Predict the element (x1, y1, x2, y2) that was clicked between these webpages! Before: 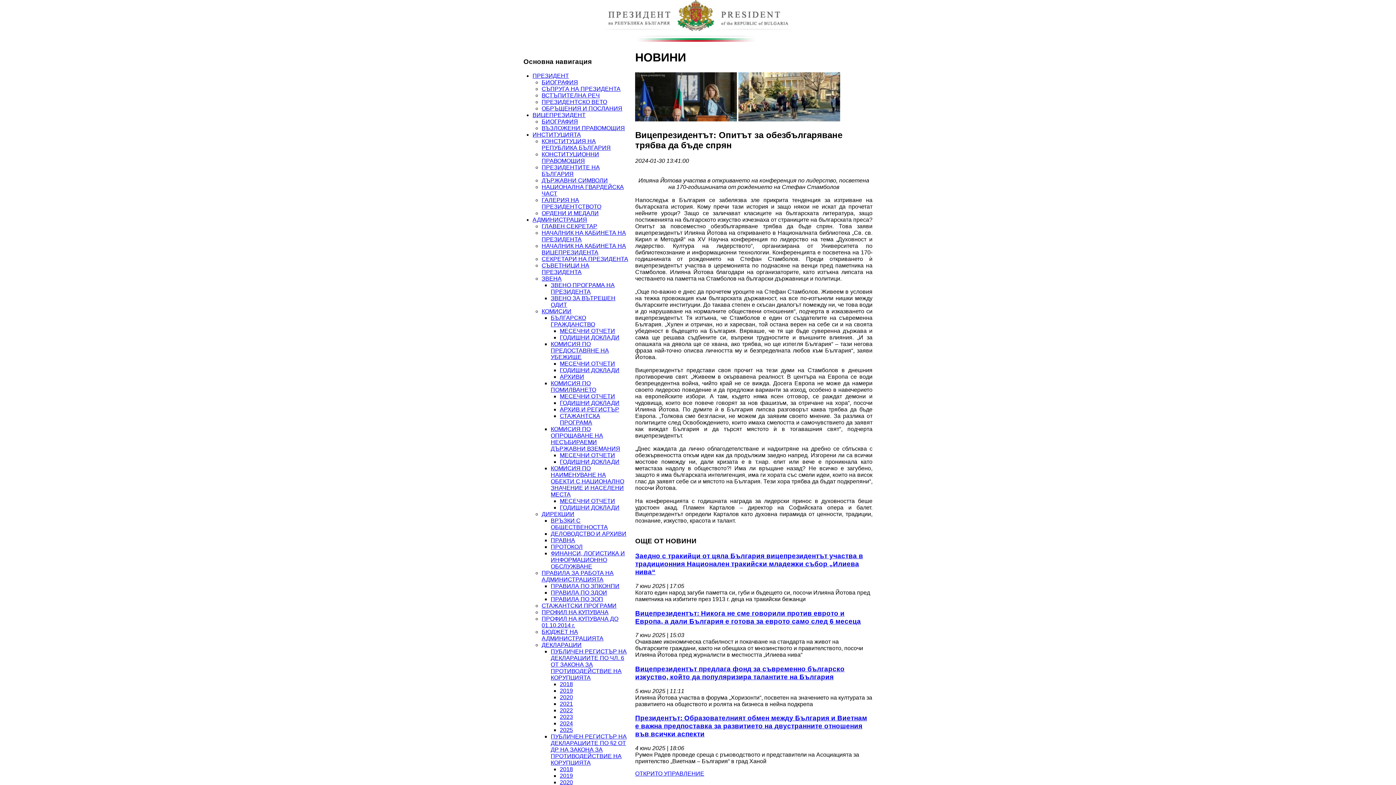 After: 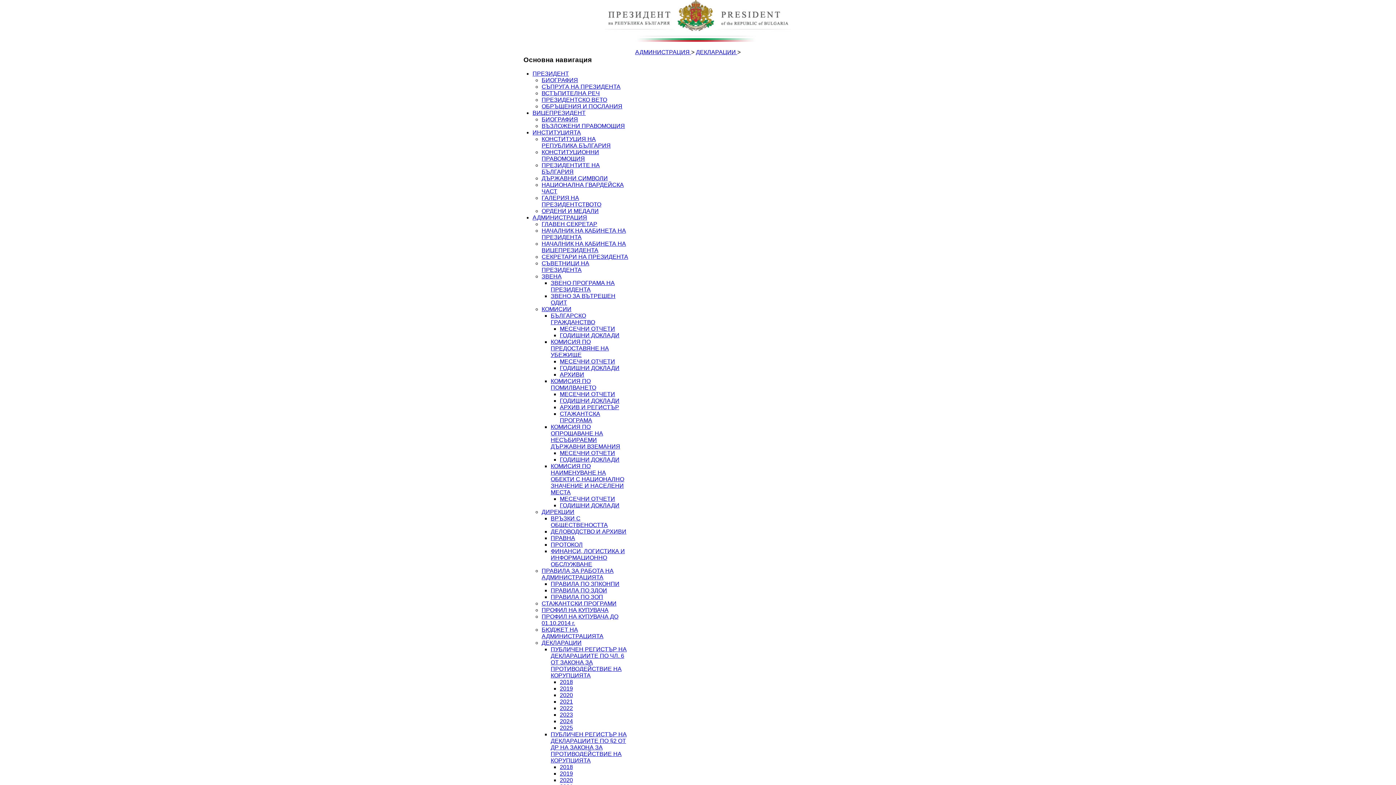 Action: label: ПУБЛИЧЕН РЕГИСТЪР НА ДЕКЛАРАЦИИТЕ ПО §2 ОТ ДР НА ЗАКОНА ЗА ПРОТИВОДЕЙСТВИЕ НА КОРУПЦИЯТА bbox: (550, 733, 626, 766)